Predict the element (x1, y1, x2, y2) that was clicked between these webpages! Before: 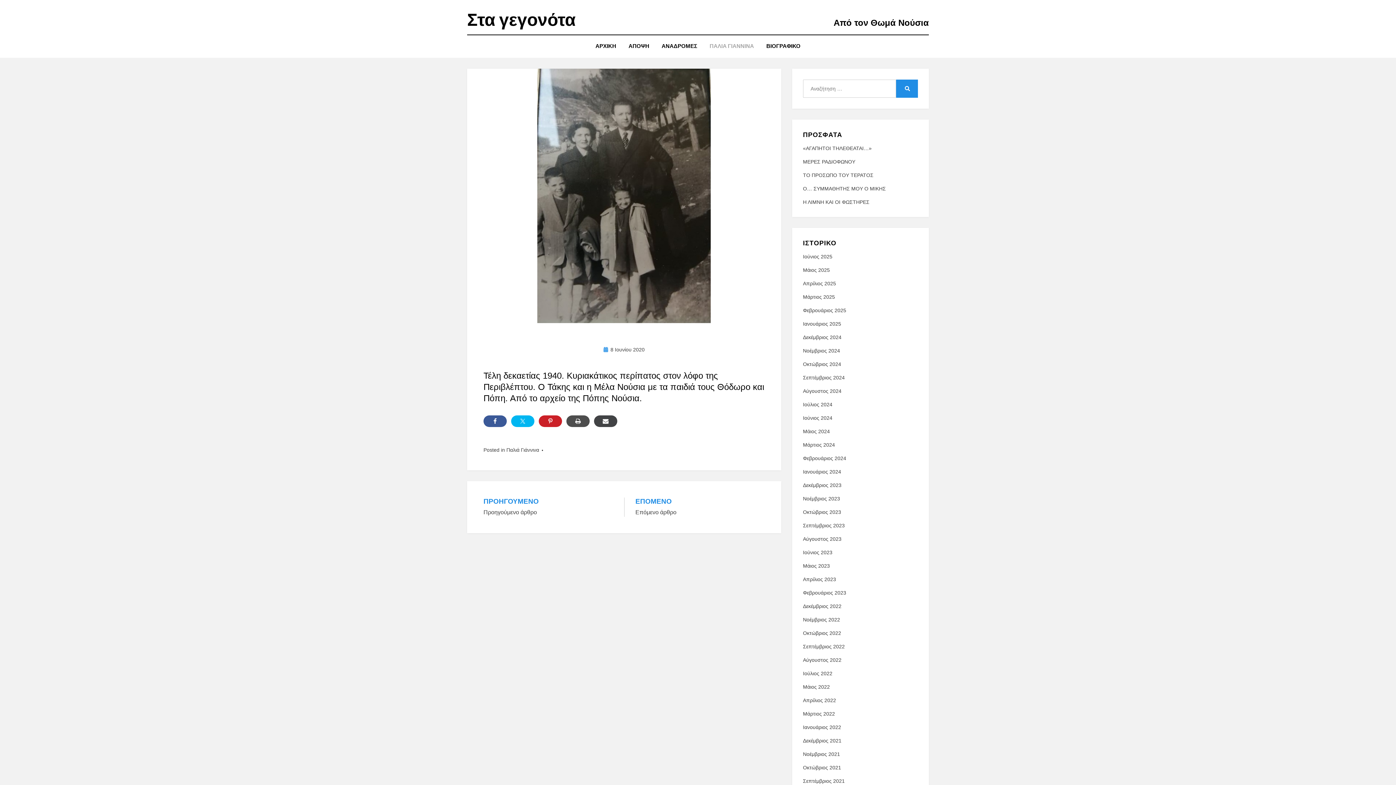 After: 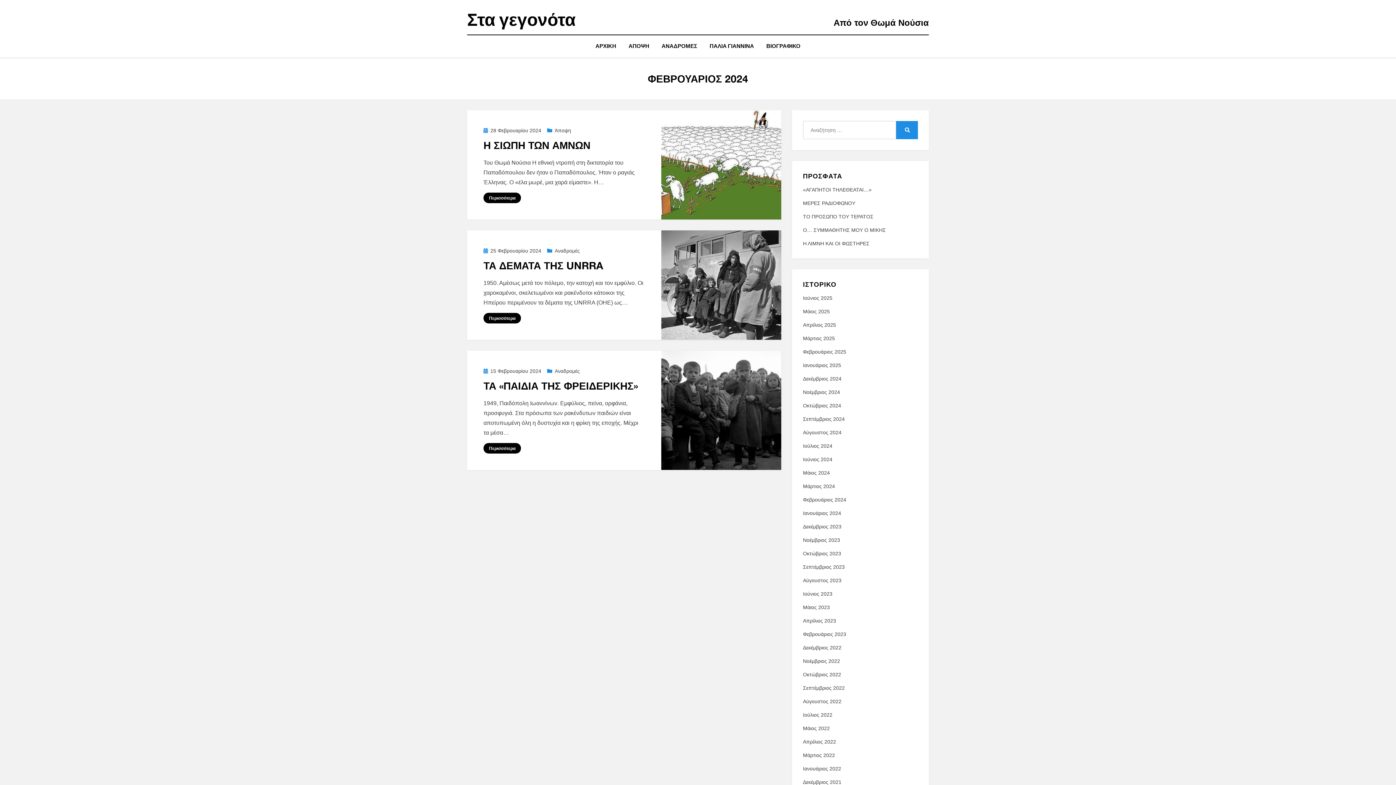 Action: bbox: (803, 455, 846, 461) label: Φεβρουάριος 2024